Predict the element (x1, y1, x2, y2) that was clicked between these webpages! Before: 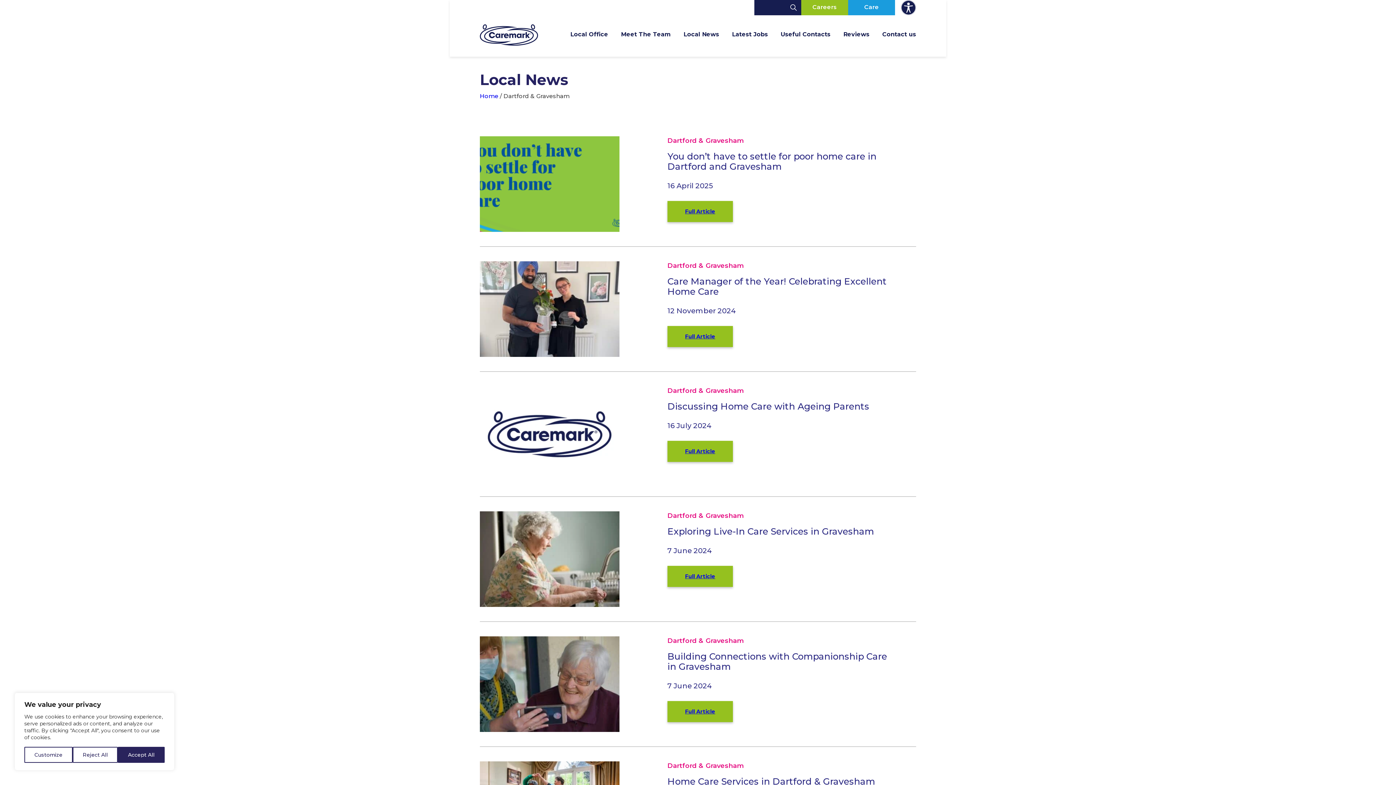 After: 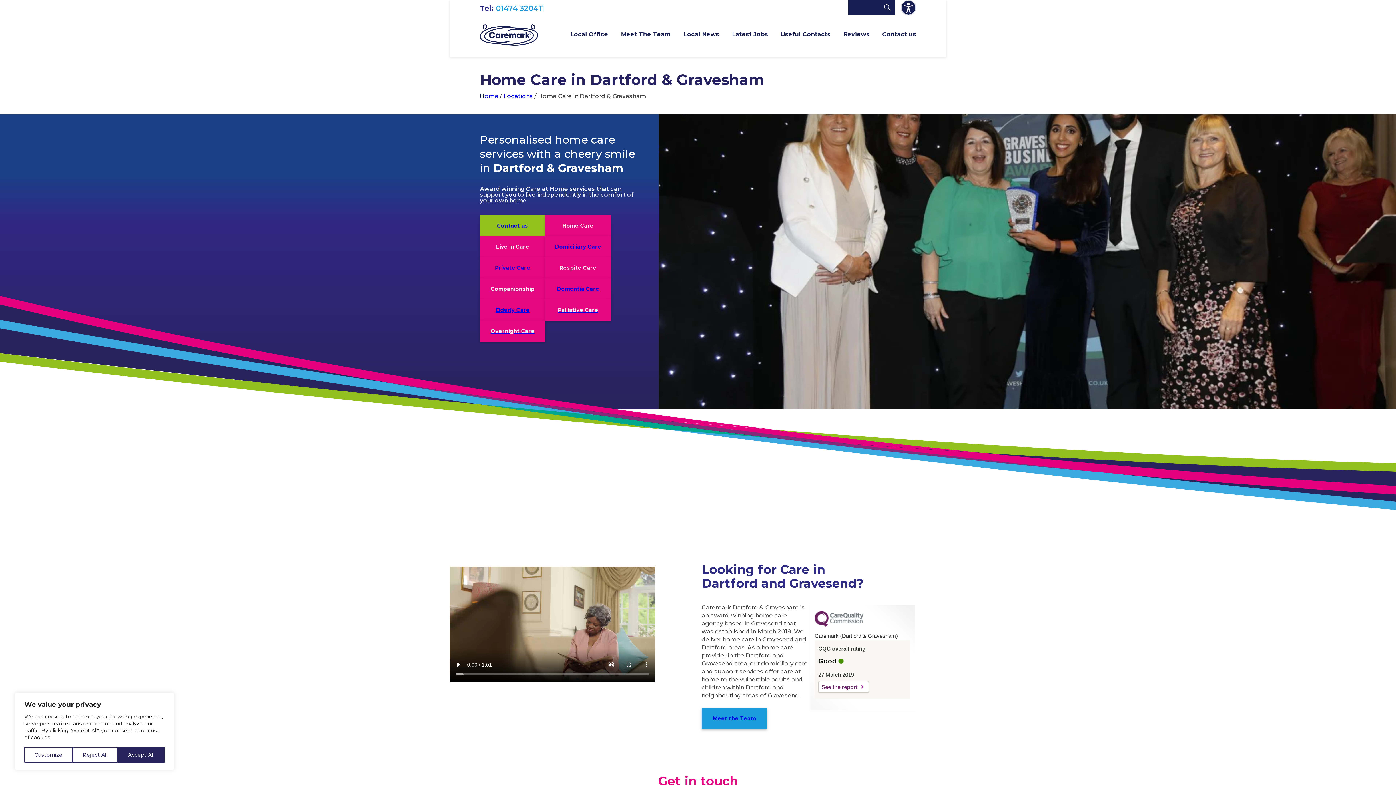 Action: label: Home bbox: (480, 92, 498, 99)